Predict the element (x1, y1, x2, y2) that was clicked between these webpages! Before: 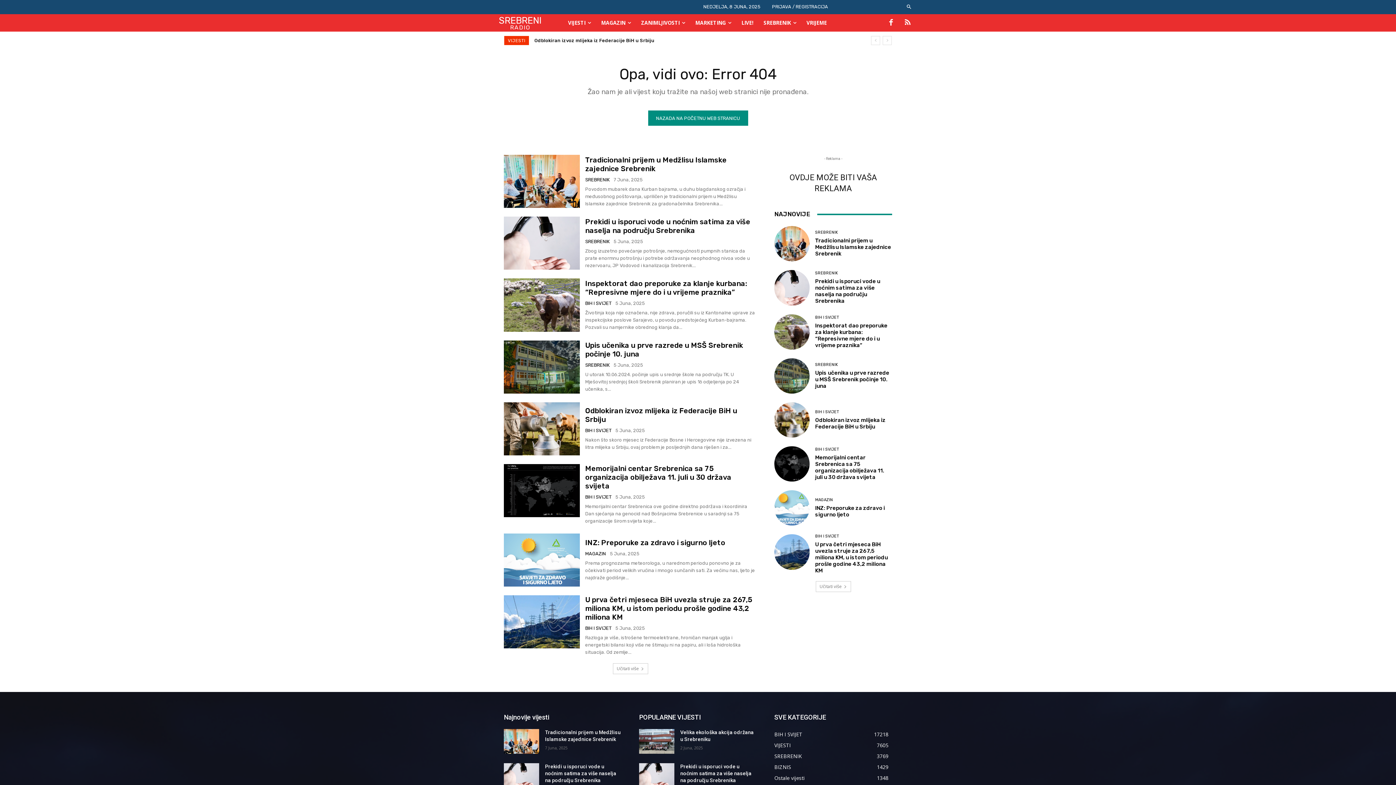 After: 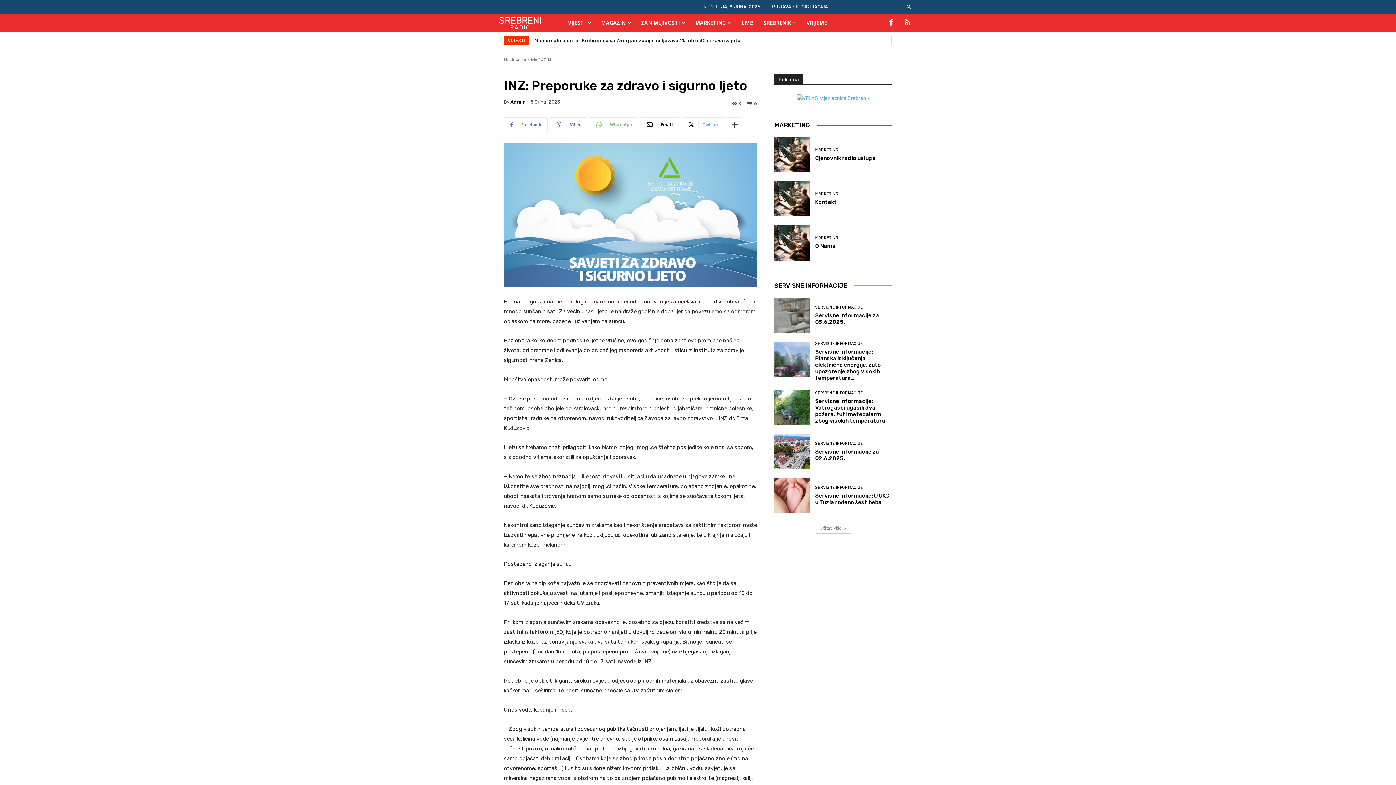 Action: bbox: (774, 490, 809, 525)